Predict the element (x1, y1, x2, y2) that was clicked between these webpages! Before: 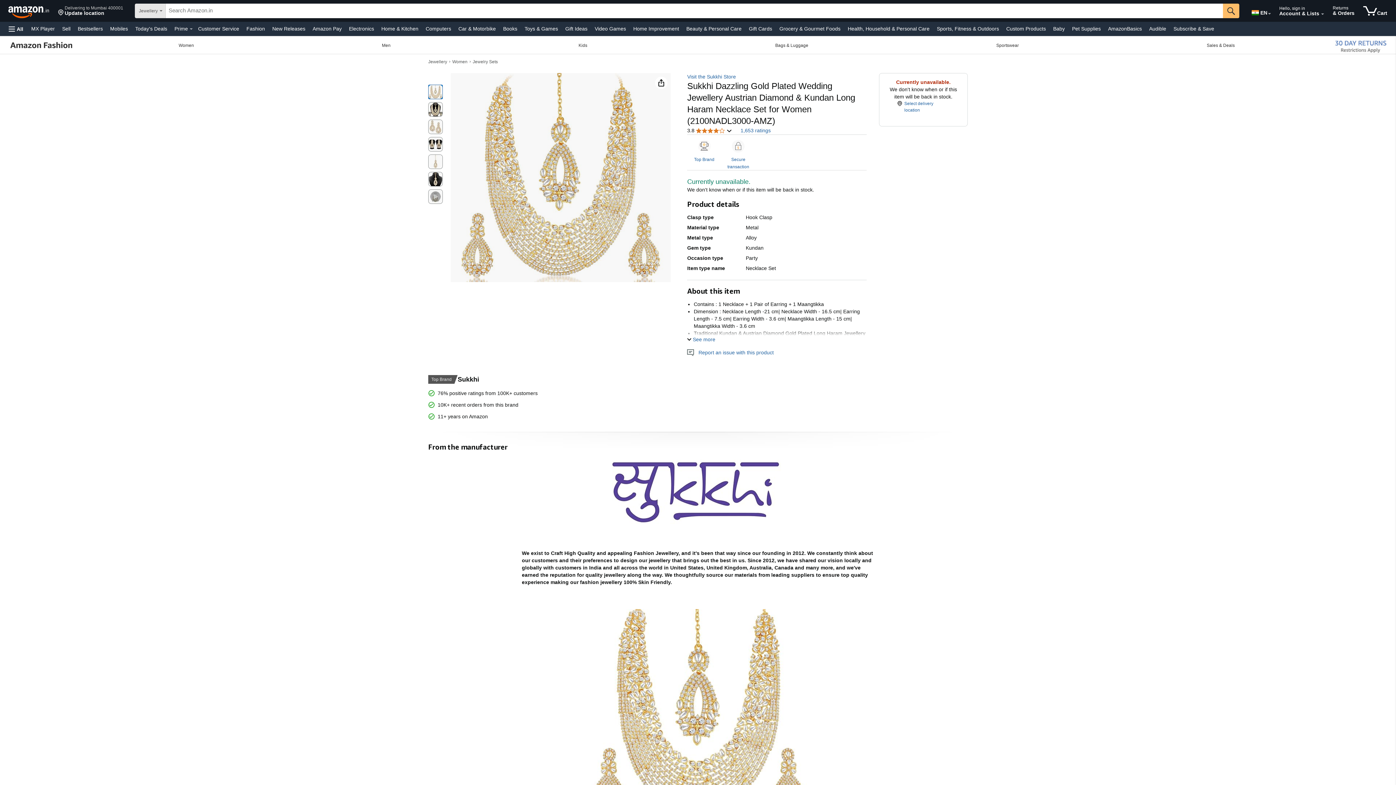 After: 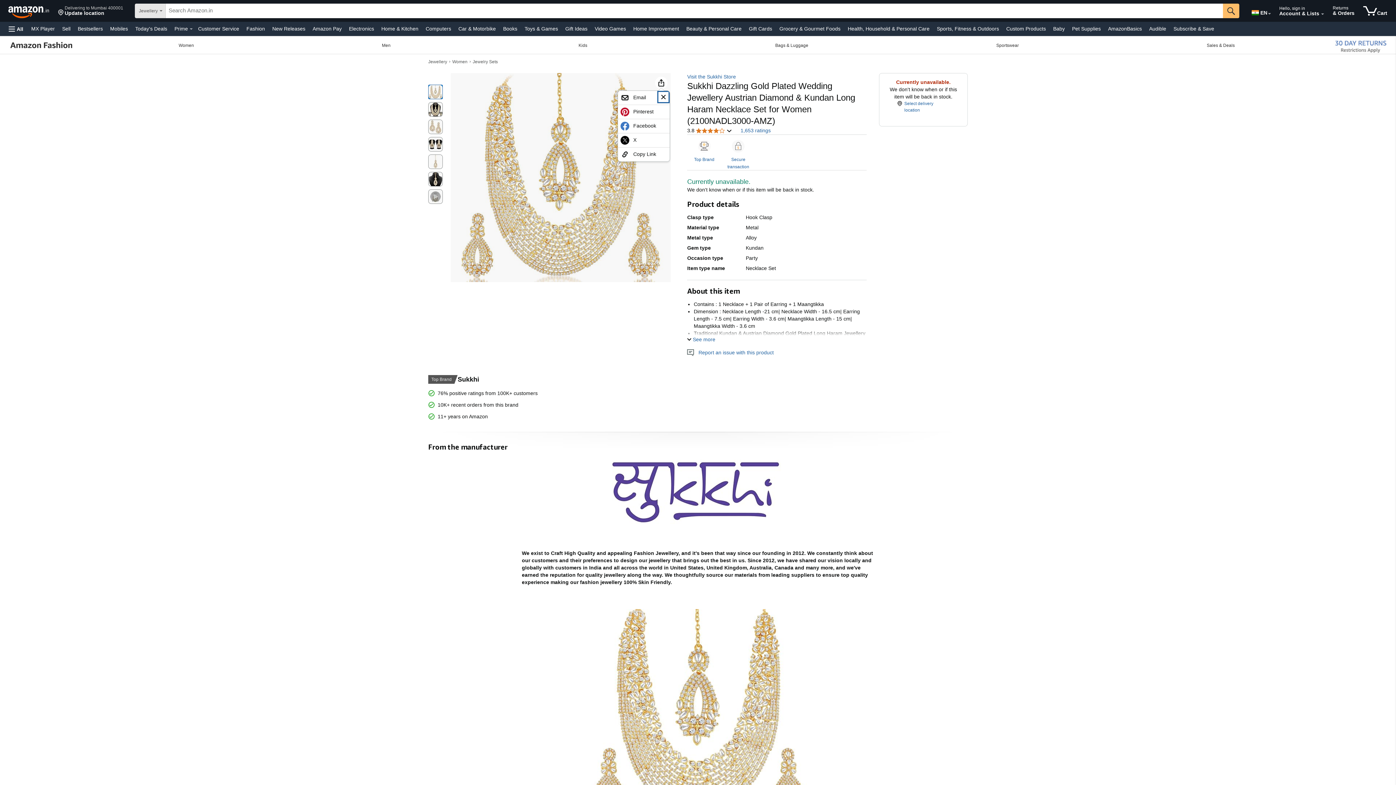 Action: bbox: (657, 78, 665, 87) label: Share